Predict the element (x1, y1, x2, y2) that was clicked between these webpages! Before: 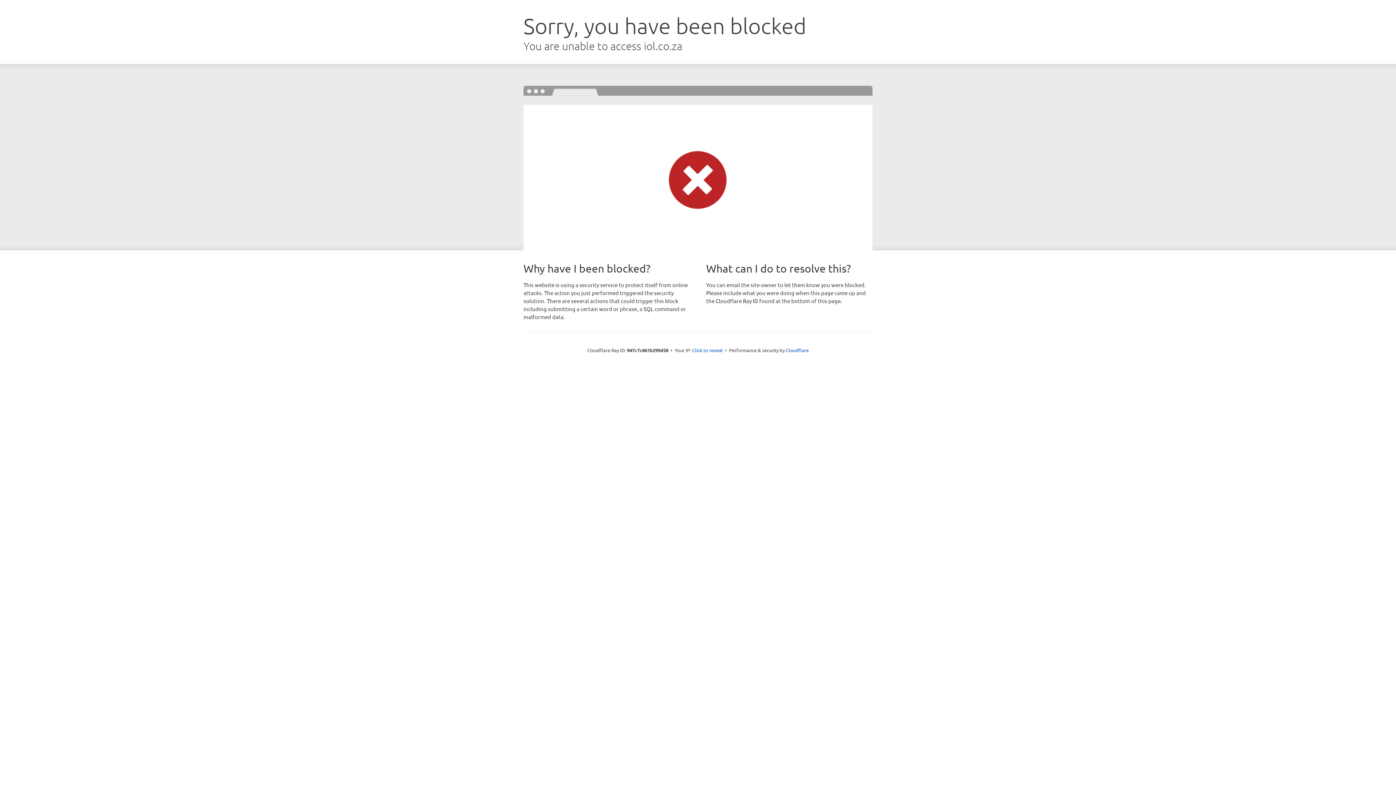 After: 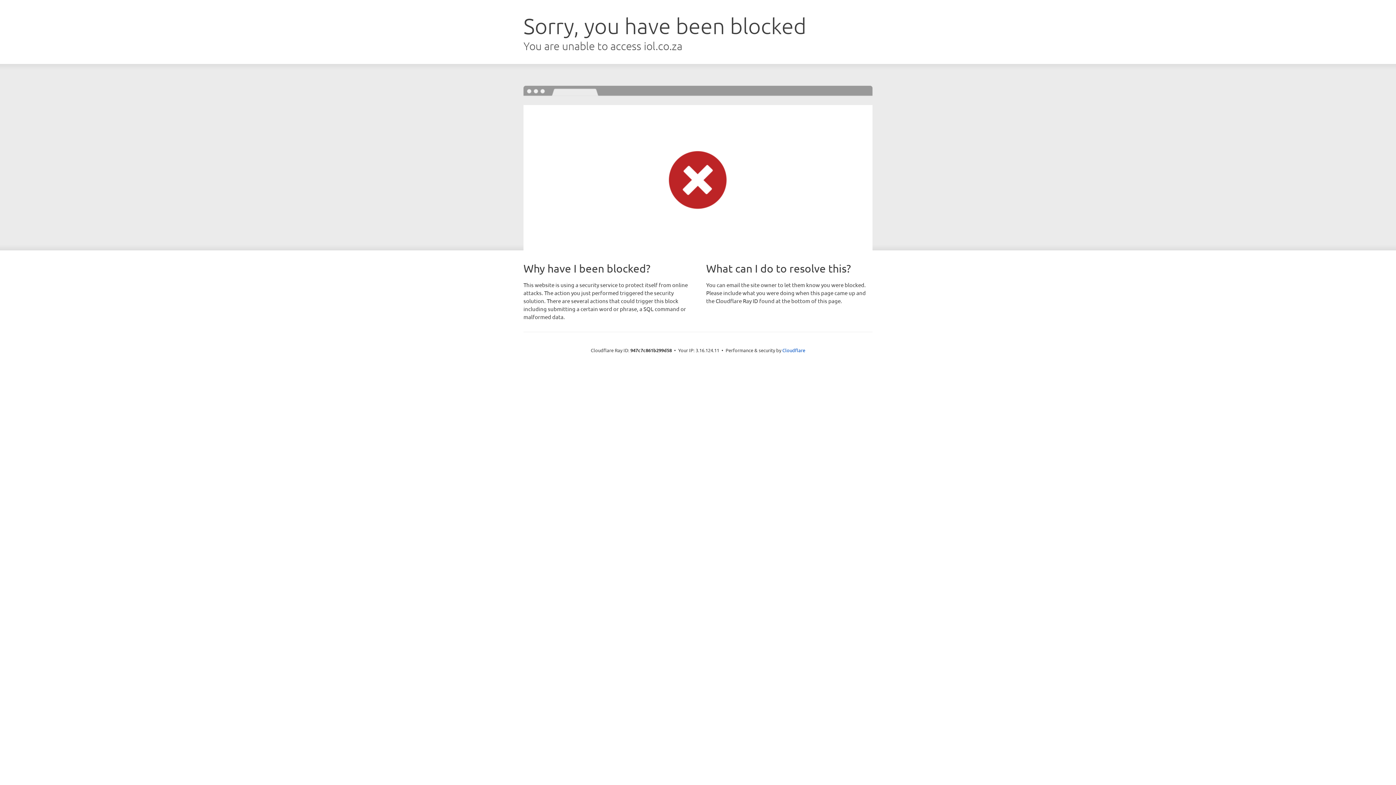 Action: bbox: (692, 346, 722, 353) label: Click to reveal